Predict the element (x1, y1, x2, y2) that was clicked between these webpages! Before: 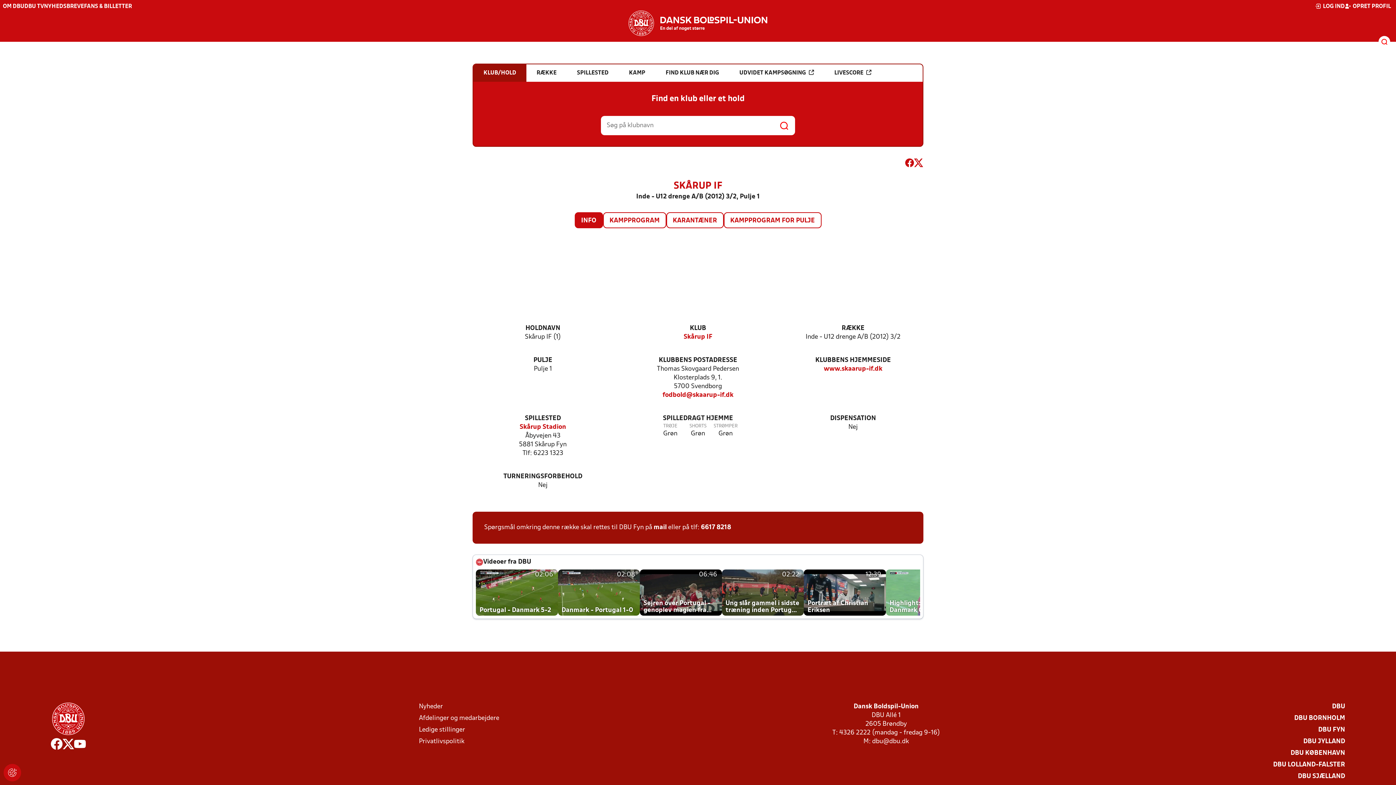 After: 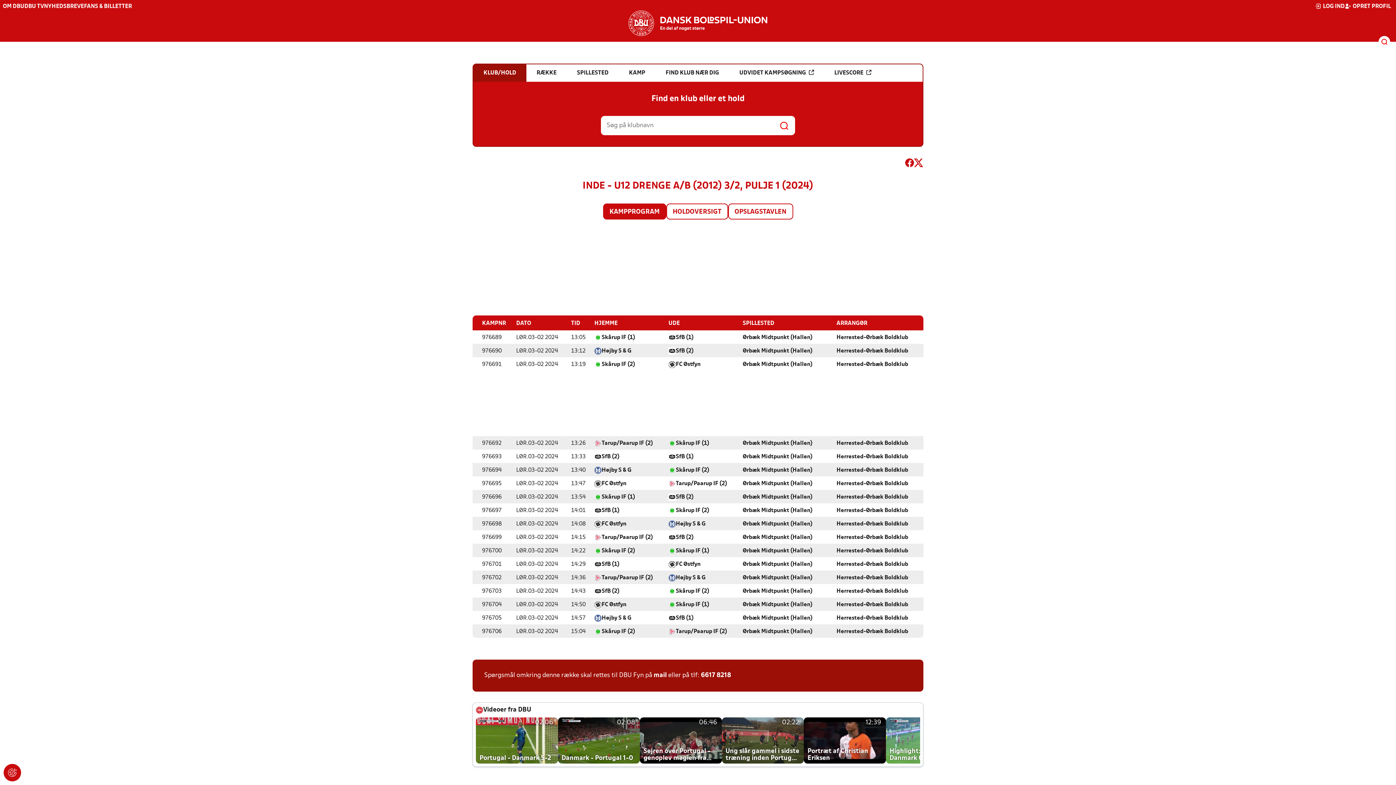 Action: bbox: (724, 213, 820, 227) label: KAMPPROGRAM FOR PULJE